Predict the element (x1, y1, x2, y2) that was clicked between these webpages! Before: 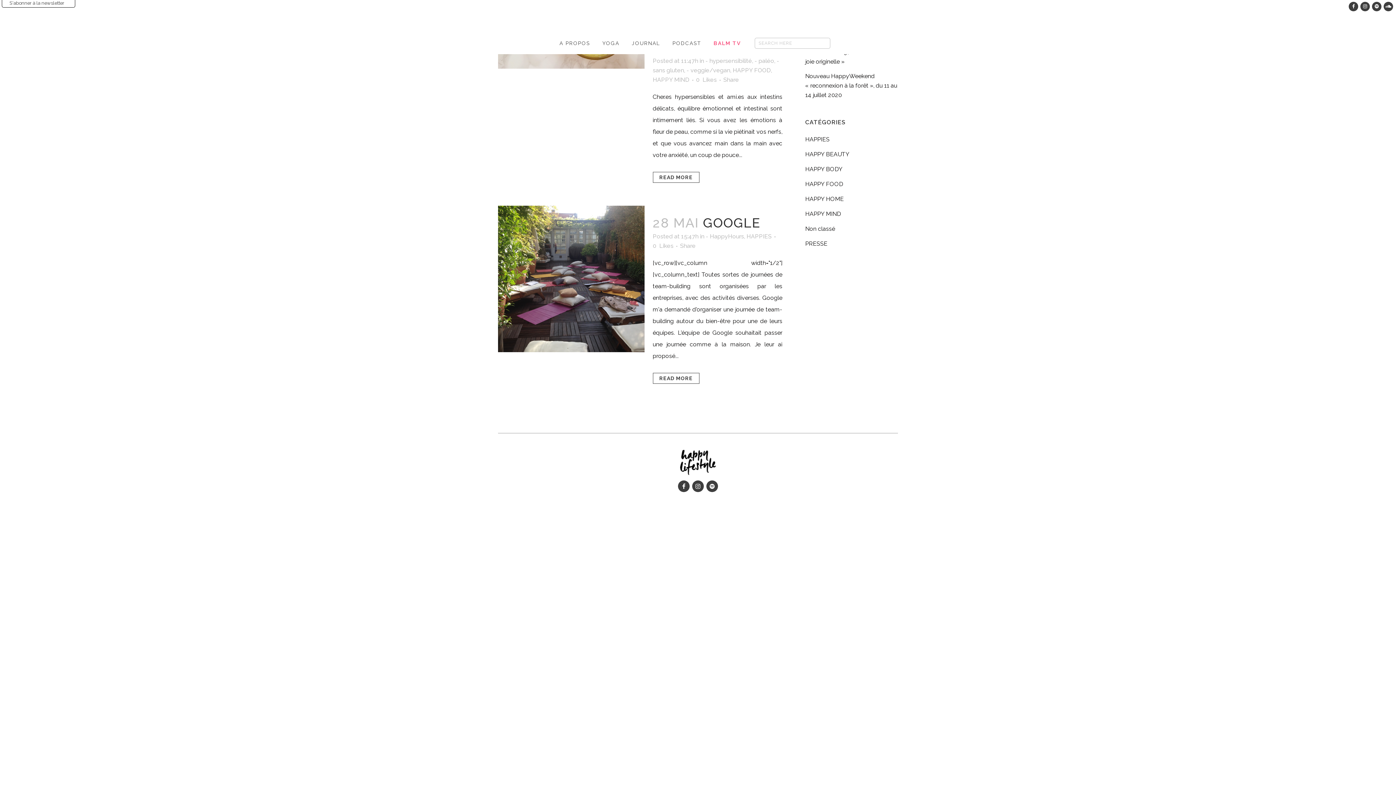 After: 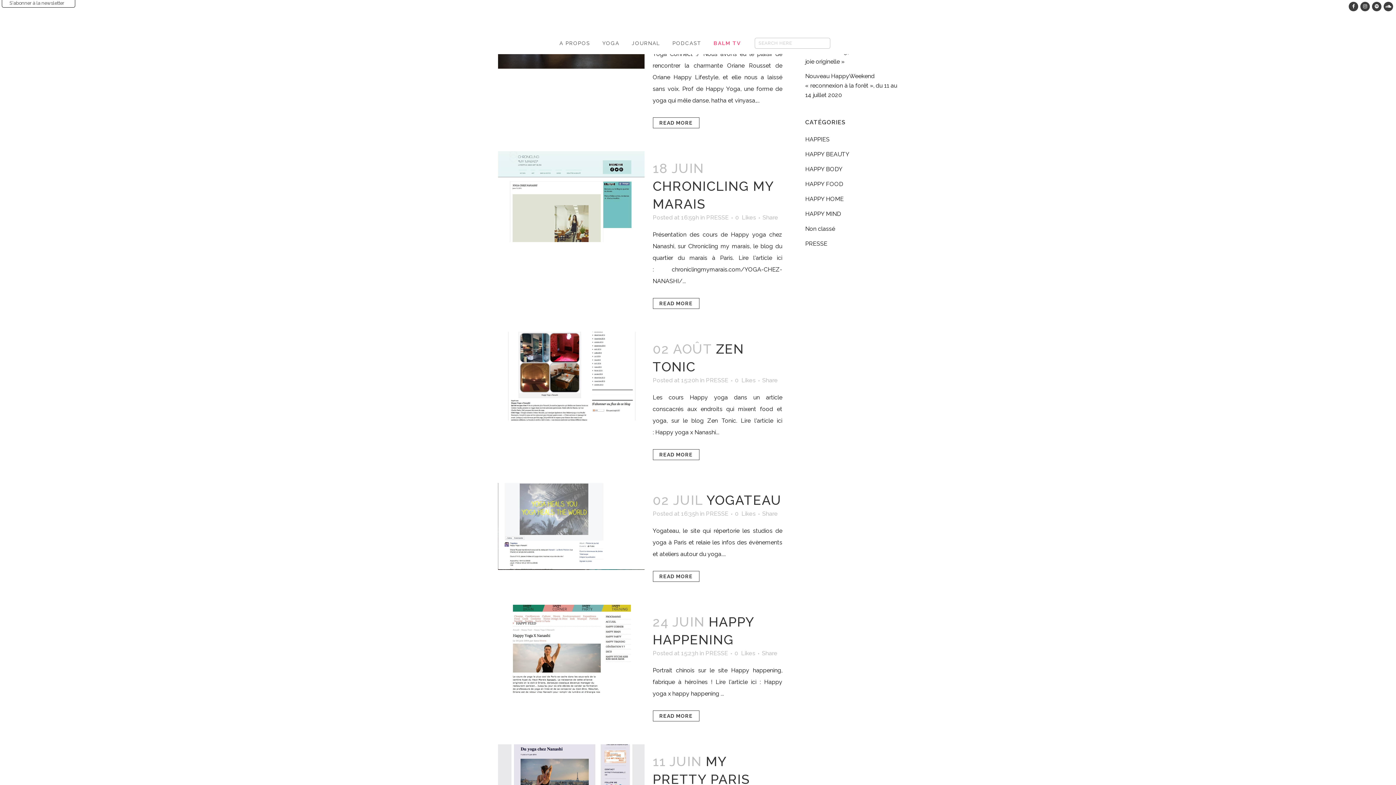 Action: label: PRESSE bbox: (803, 238, 827, 248)